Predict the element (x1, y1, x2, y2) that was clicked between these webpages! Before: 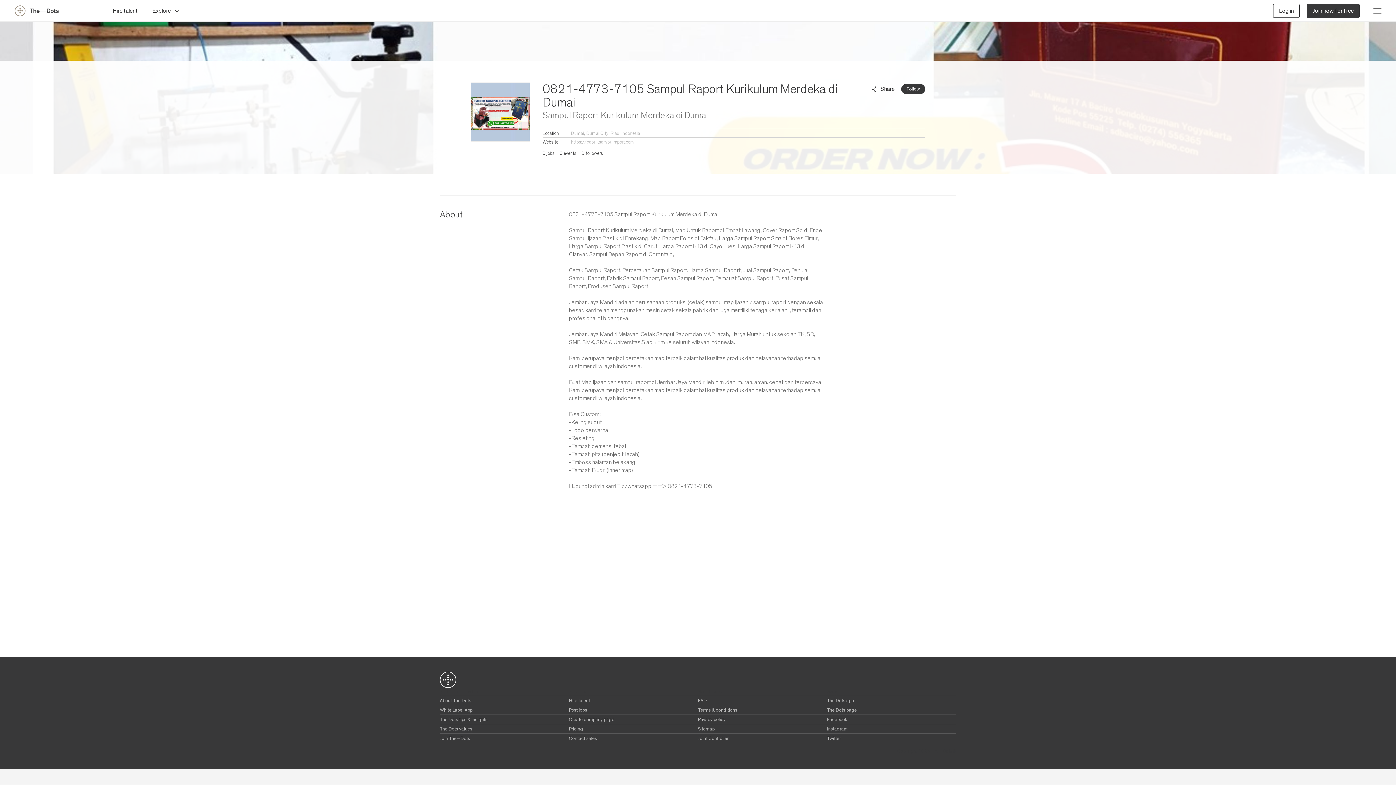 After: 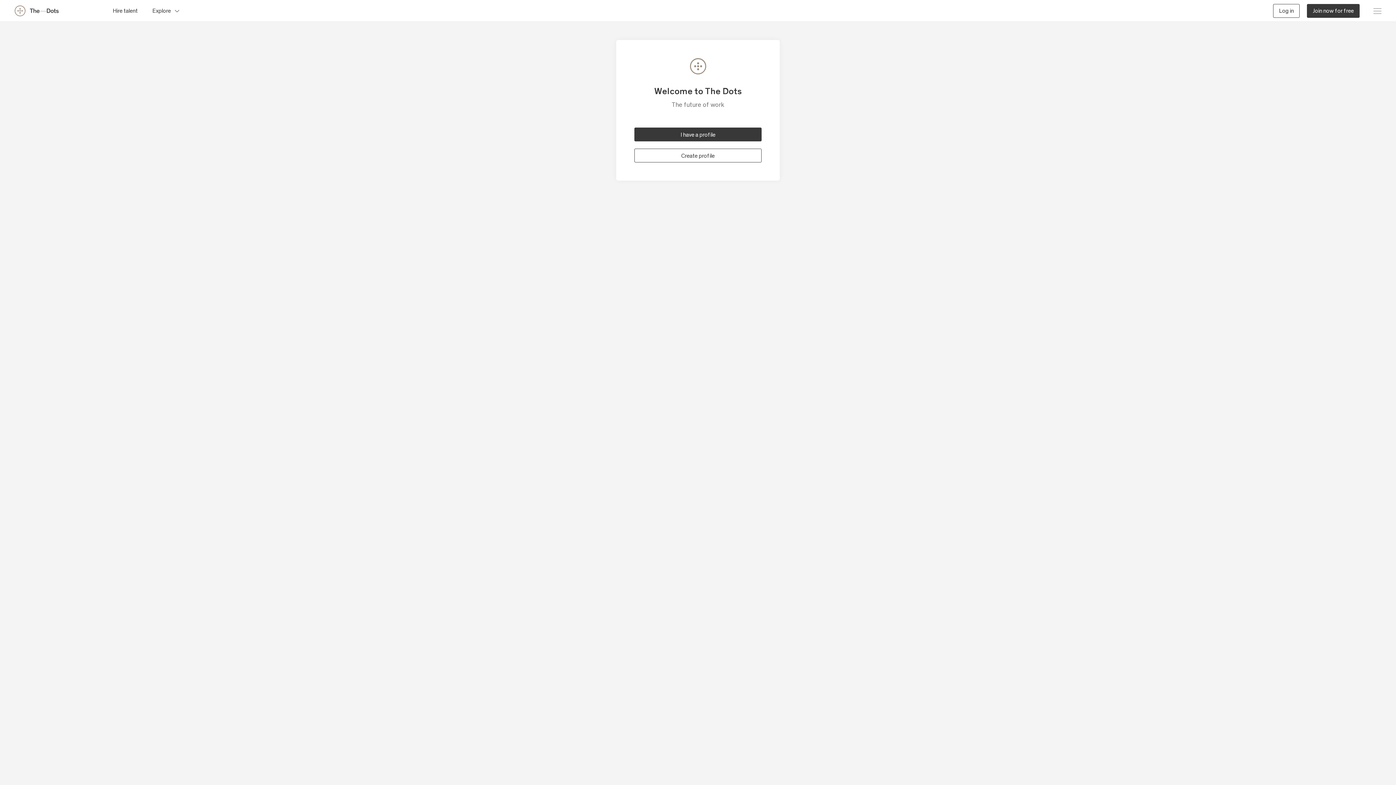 Action: bbox: (569, 708, 587, 713) label: Post jobs